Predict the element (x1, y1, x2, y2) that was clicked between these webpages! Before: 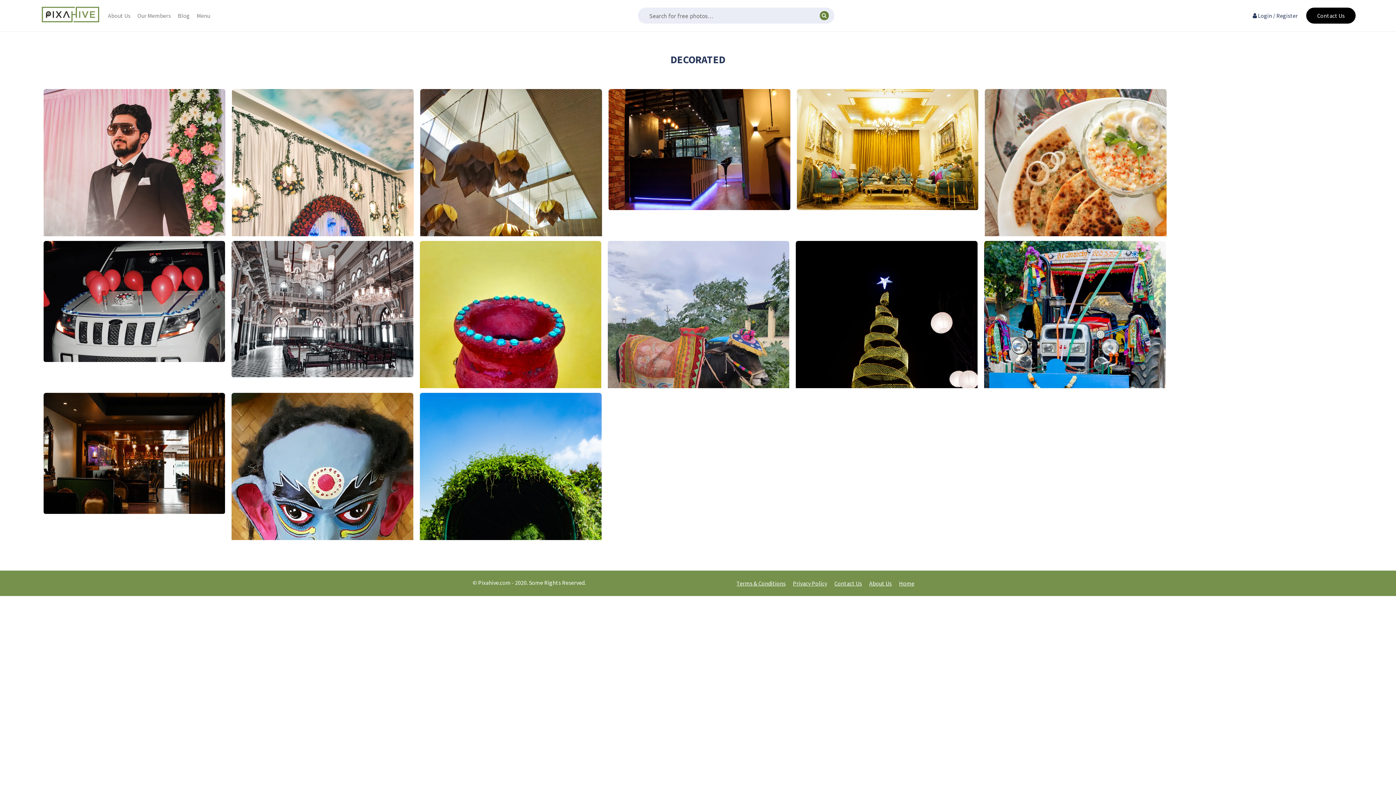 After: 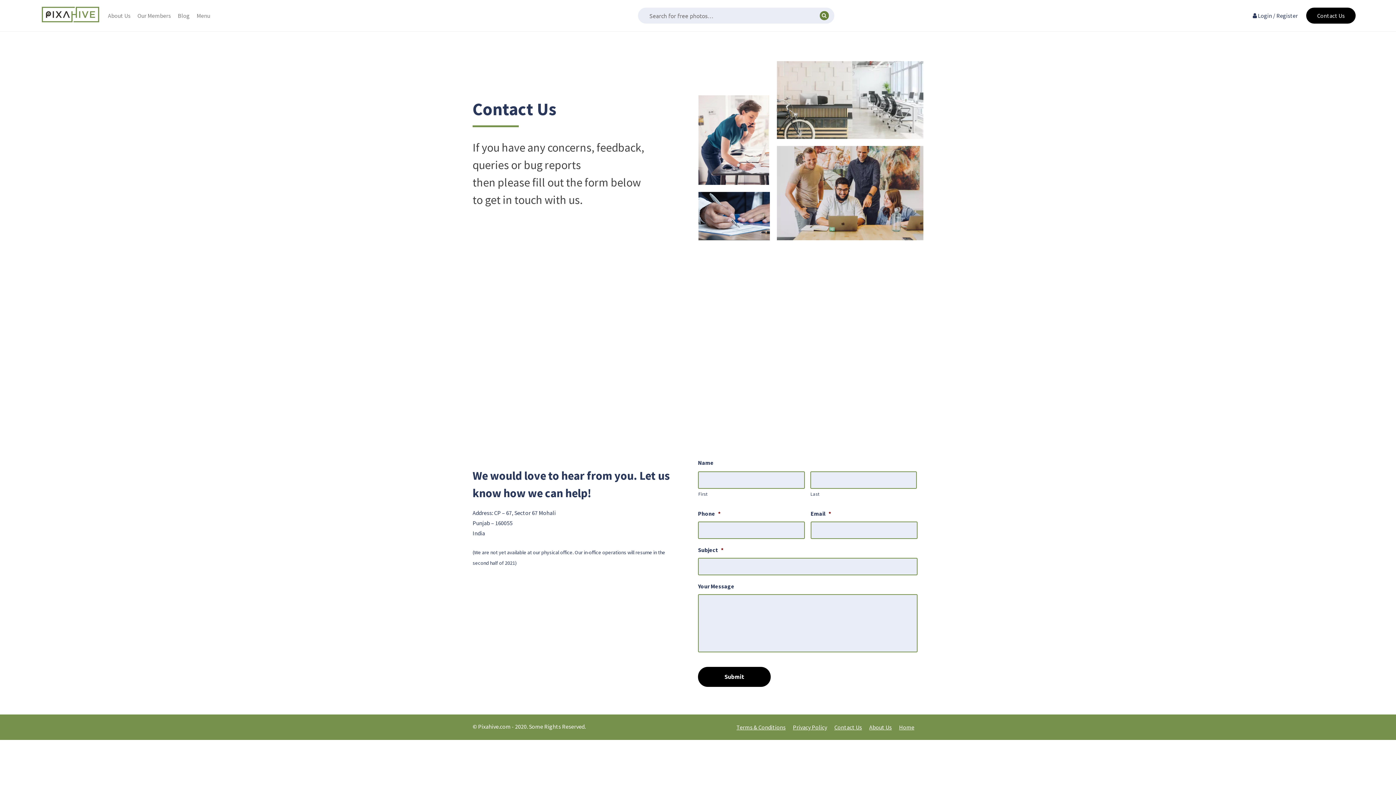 Action: label: Contact Us bbox: (830, 576, 865, 590)